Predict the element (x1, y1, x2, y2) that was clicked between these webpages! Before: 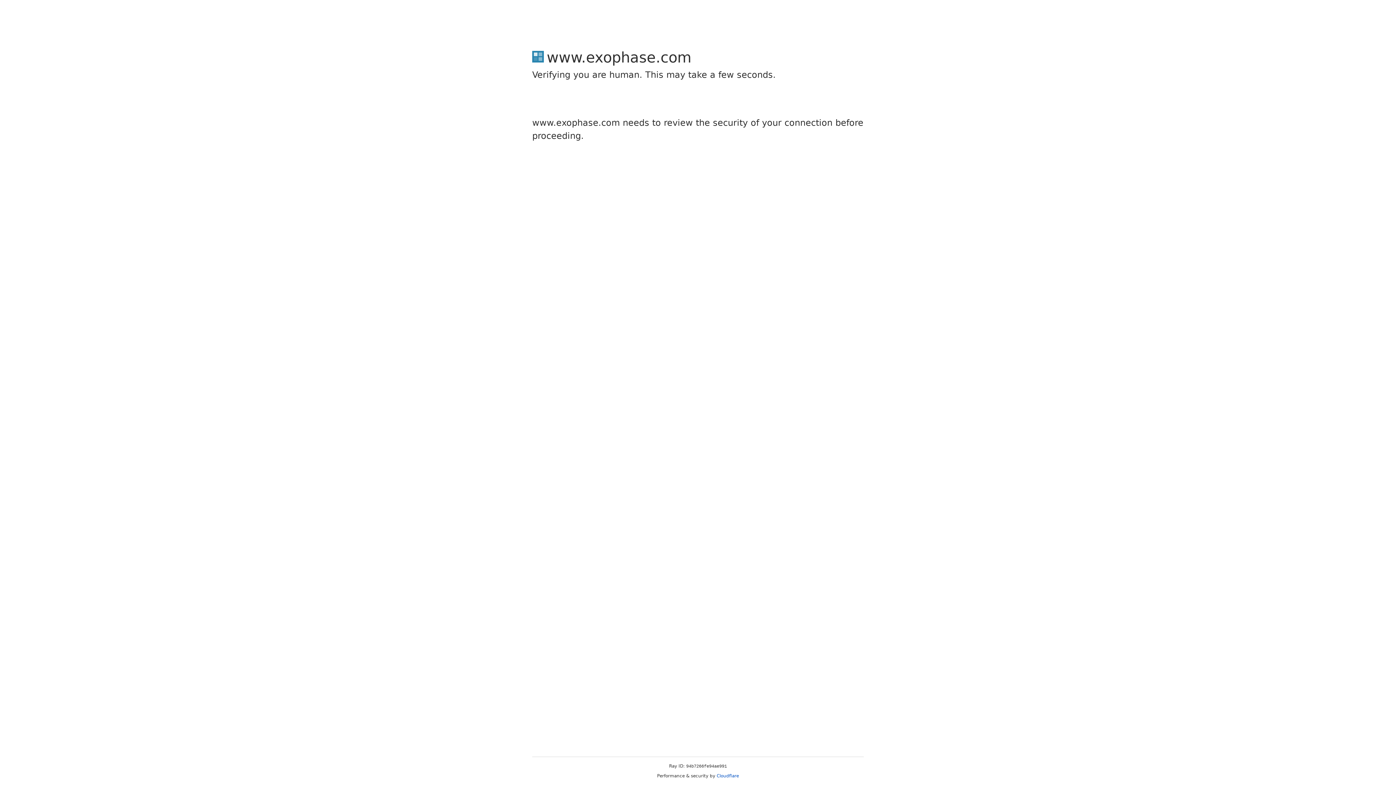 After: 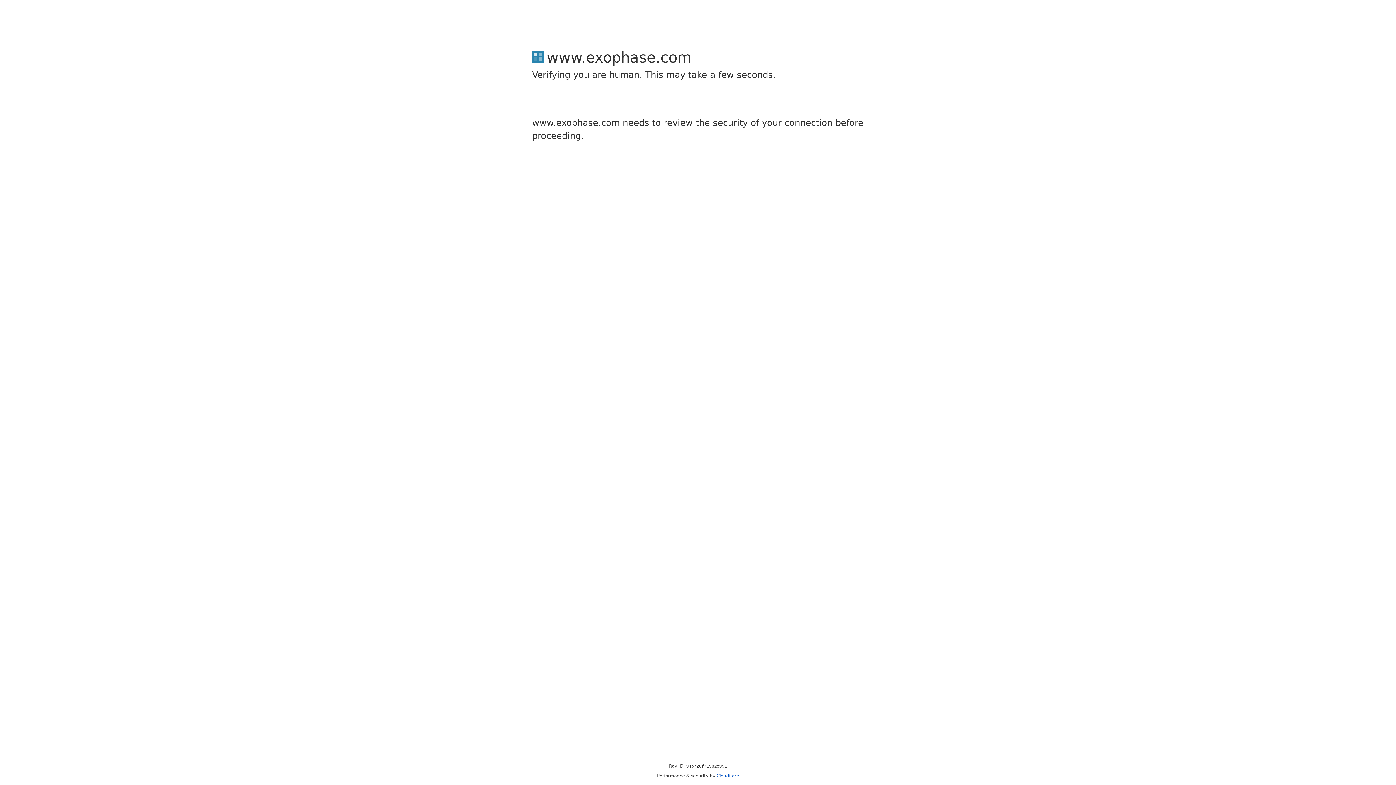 Action: label: Cloudflare bbox: (716, 773, 739, 778)